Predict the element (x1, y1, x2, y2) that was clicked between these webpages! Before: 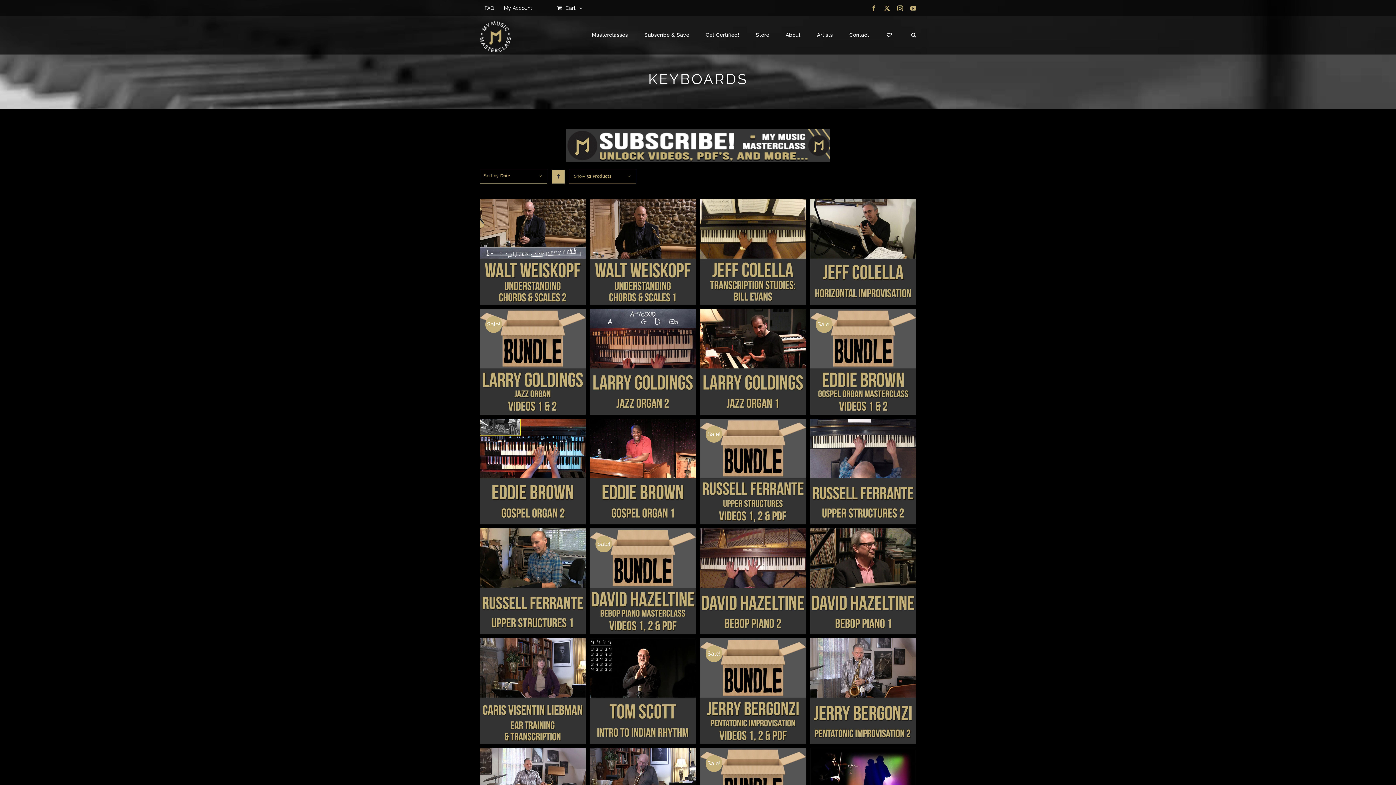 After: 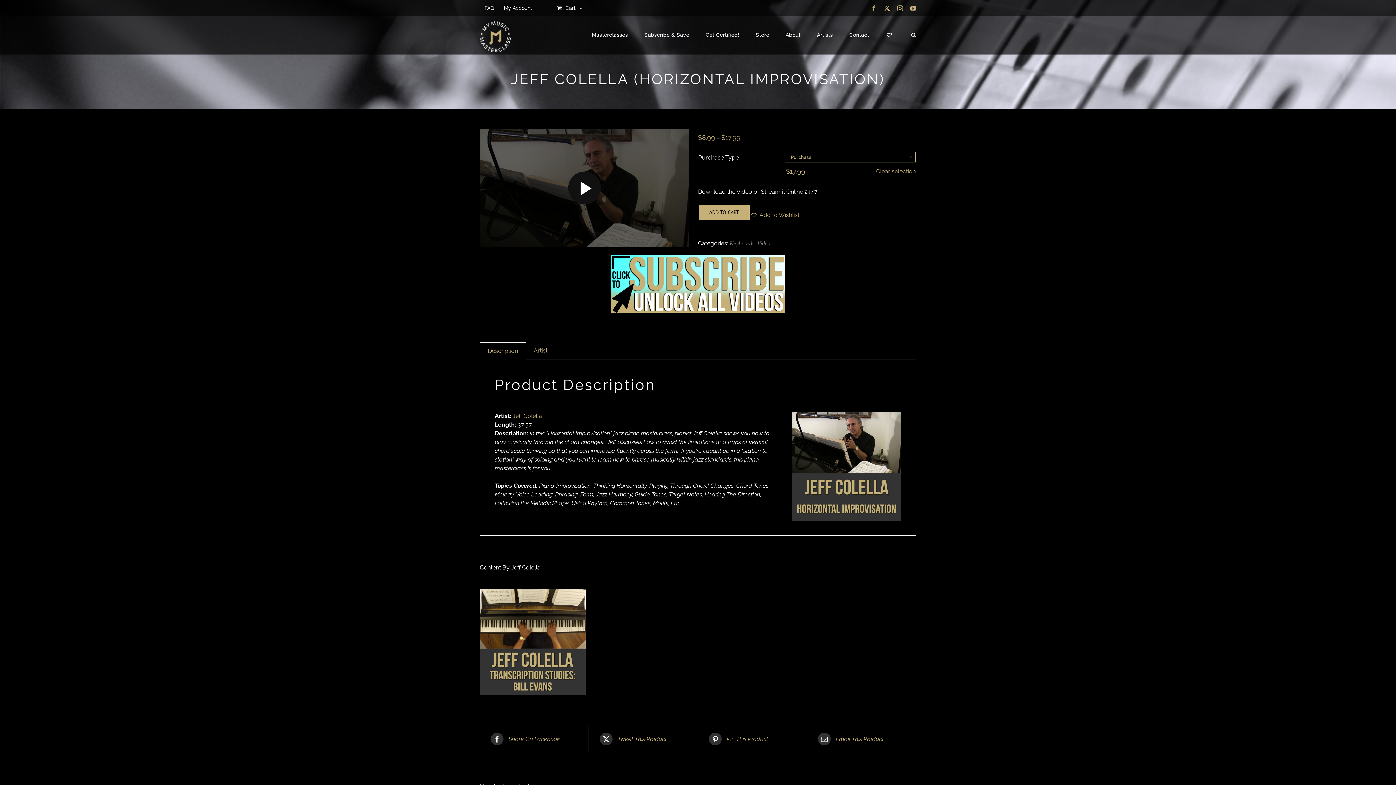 Action: bbox: (822, 249, 903, 257) label: DETAILS